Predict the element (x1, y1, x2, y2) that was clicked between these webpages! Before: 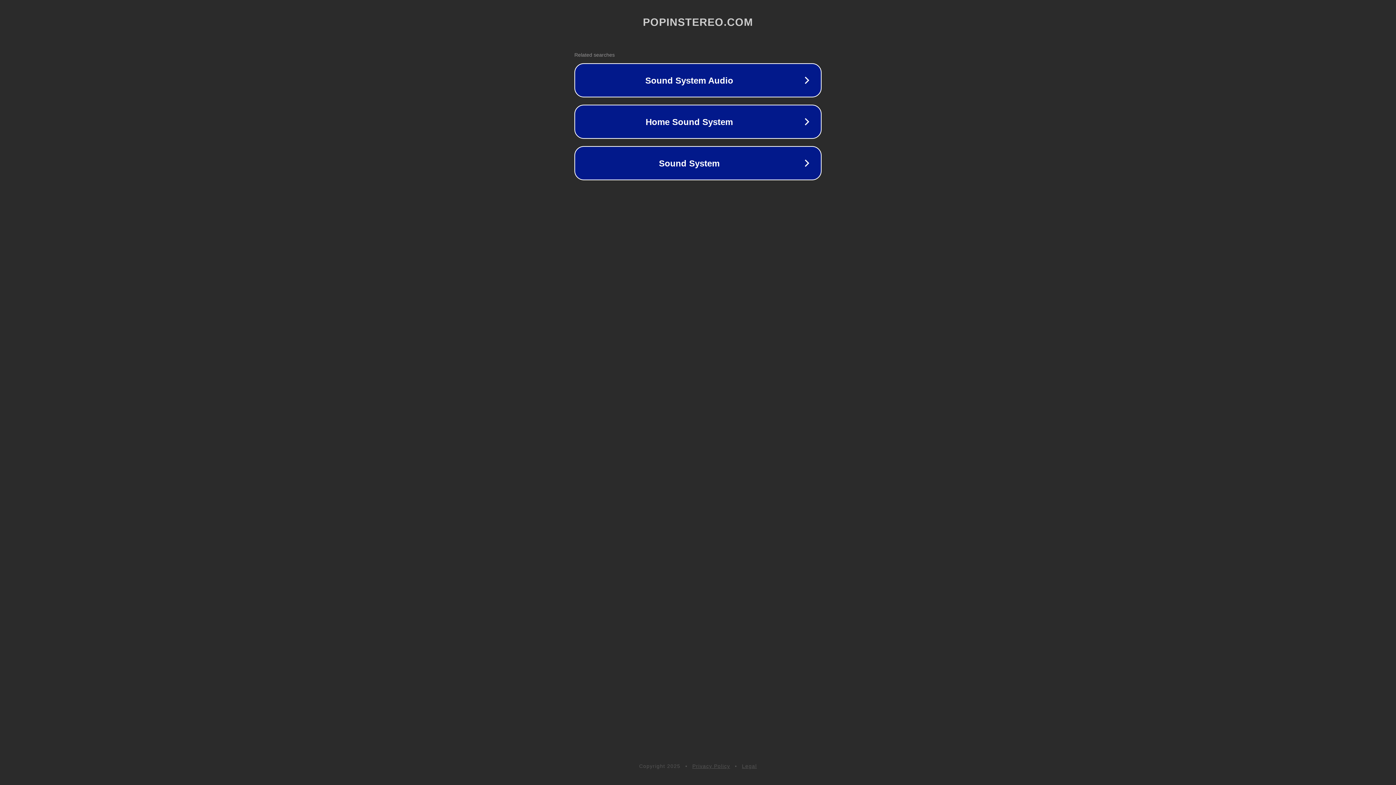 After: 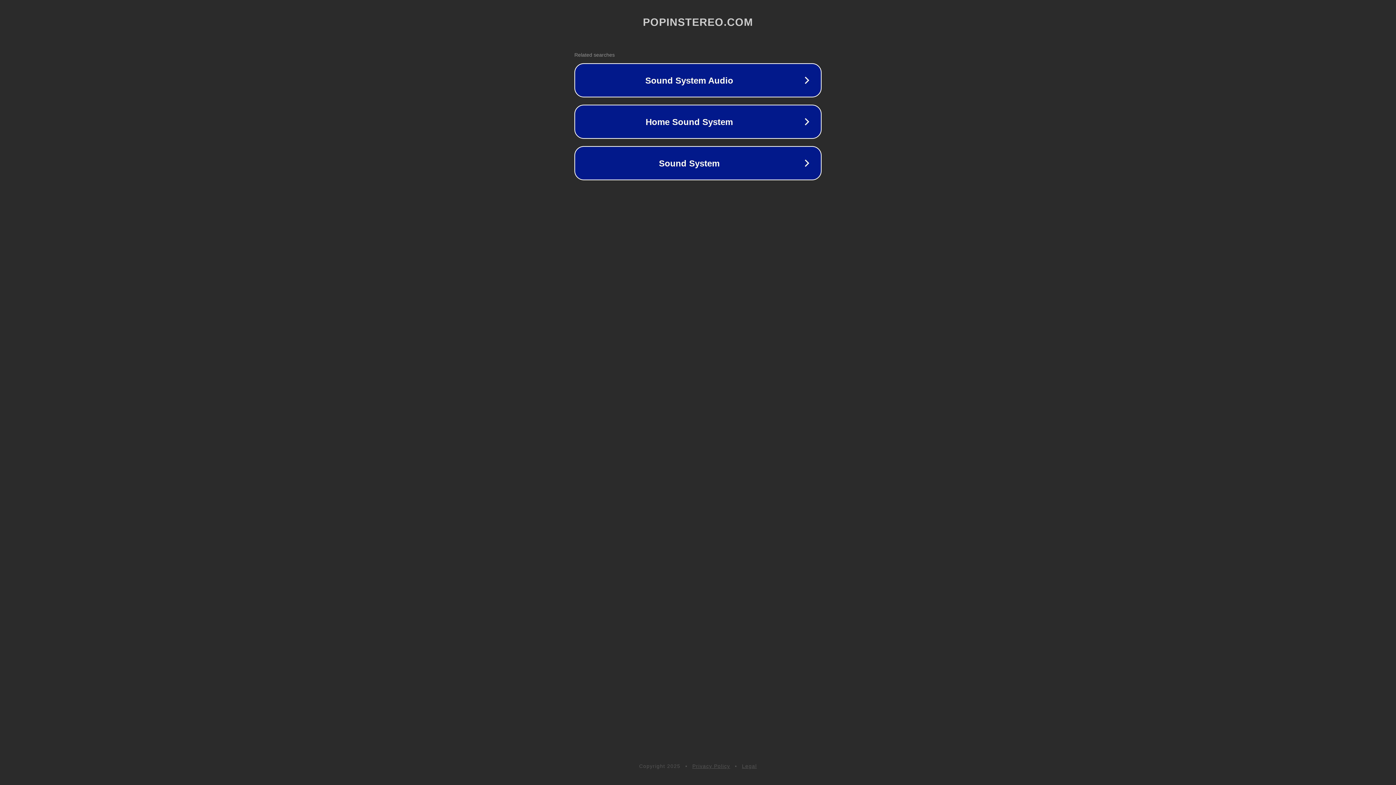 Action: bbox: (742, 763, 757, 769) label: Legal